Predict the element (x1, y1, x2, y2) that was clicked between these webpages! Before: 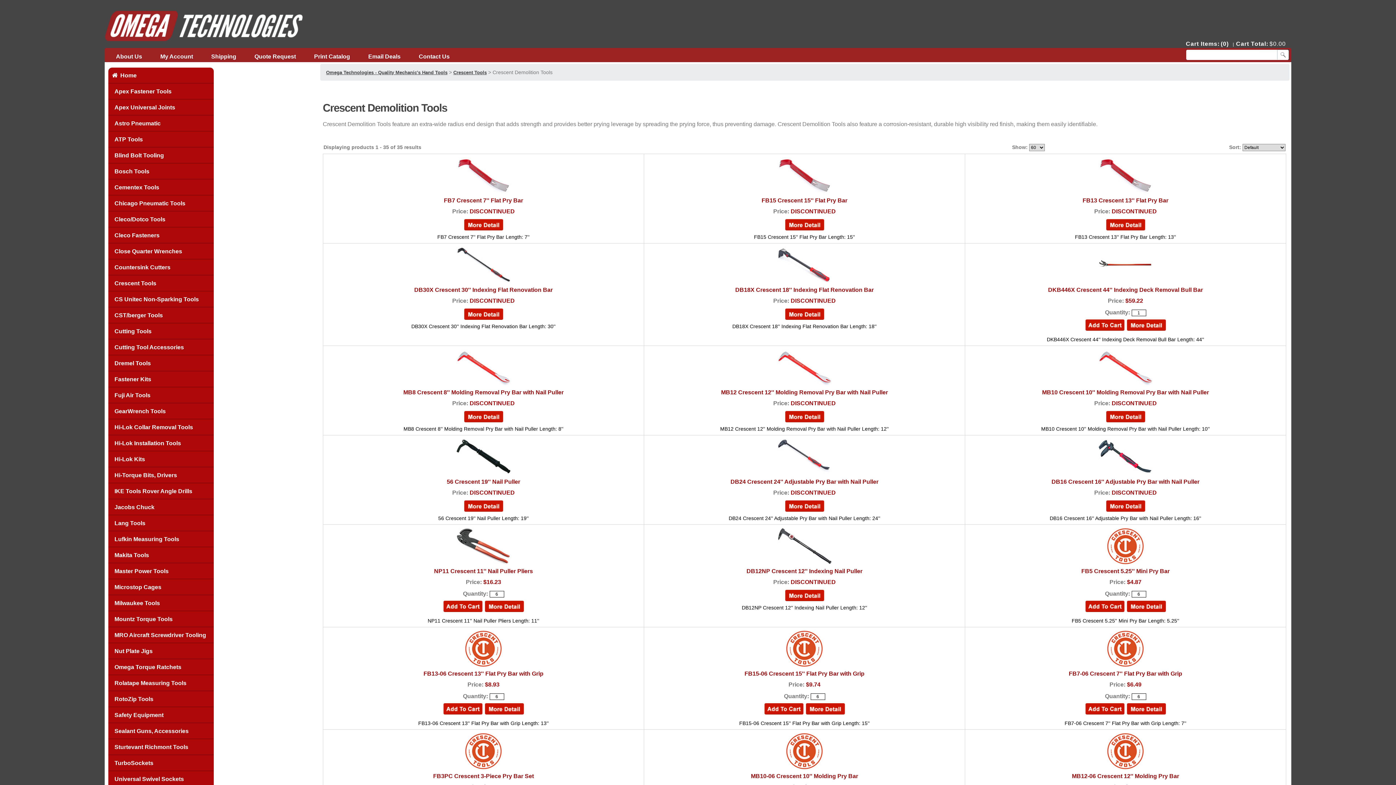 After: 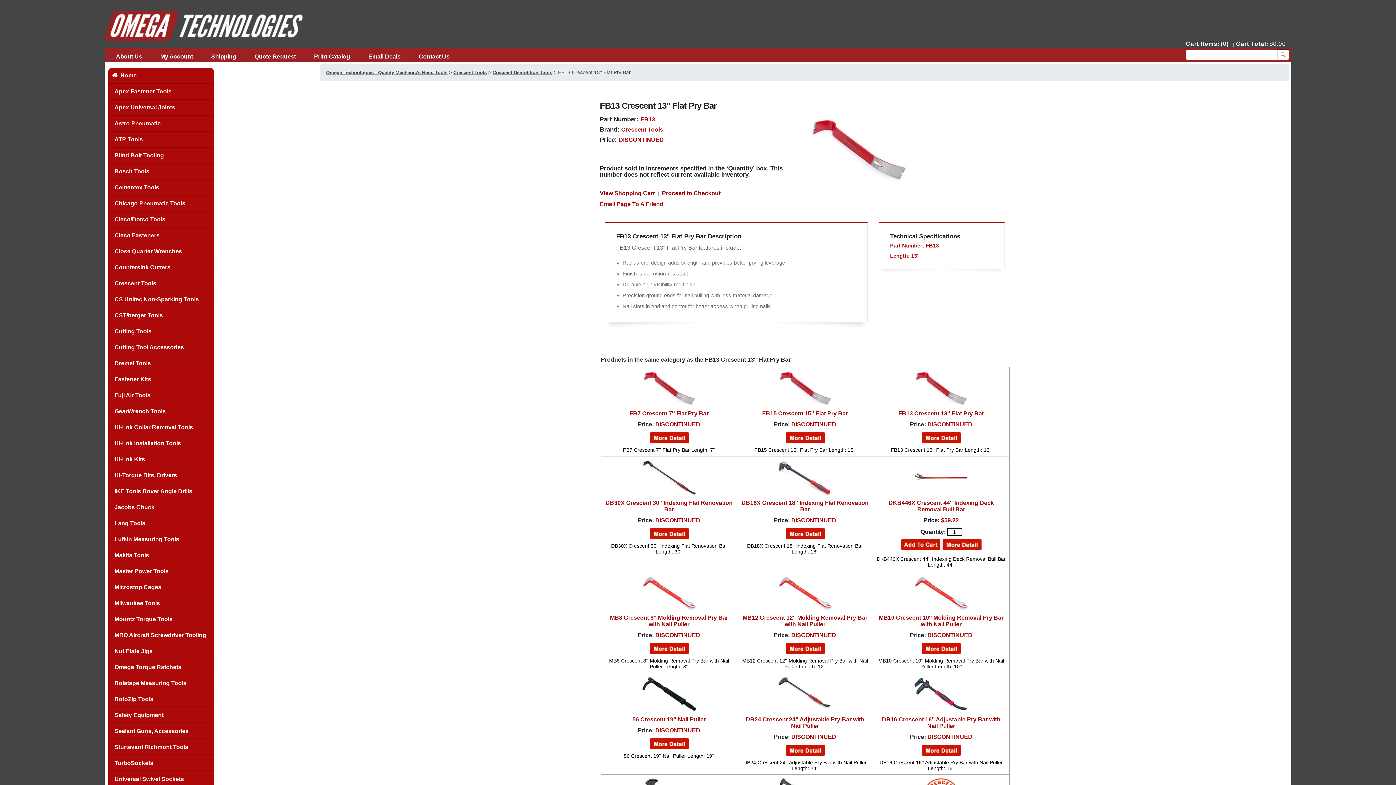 Action: bbox: (1098, 192, 1153, 198)